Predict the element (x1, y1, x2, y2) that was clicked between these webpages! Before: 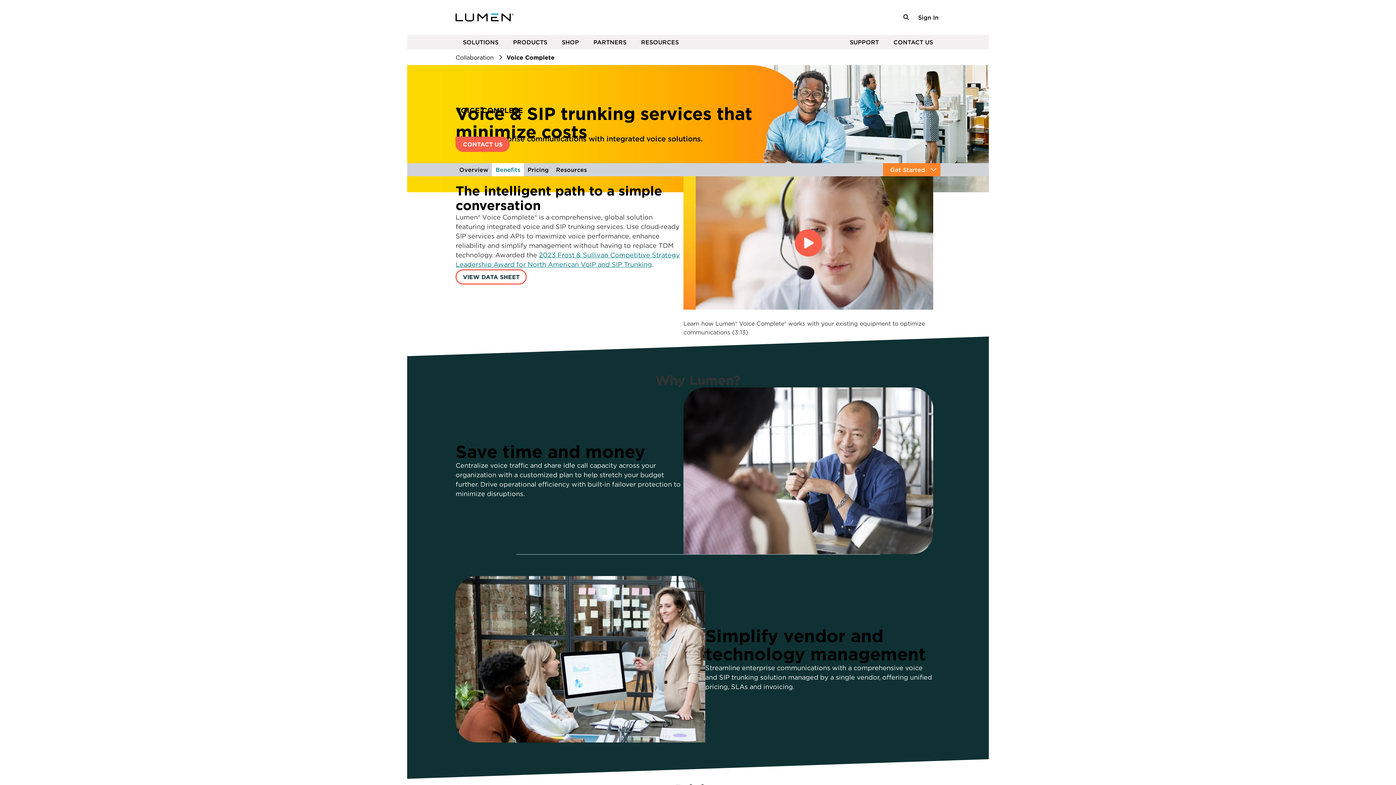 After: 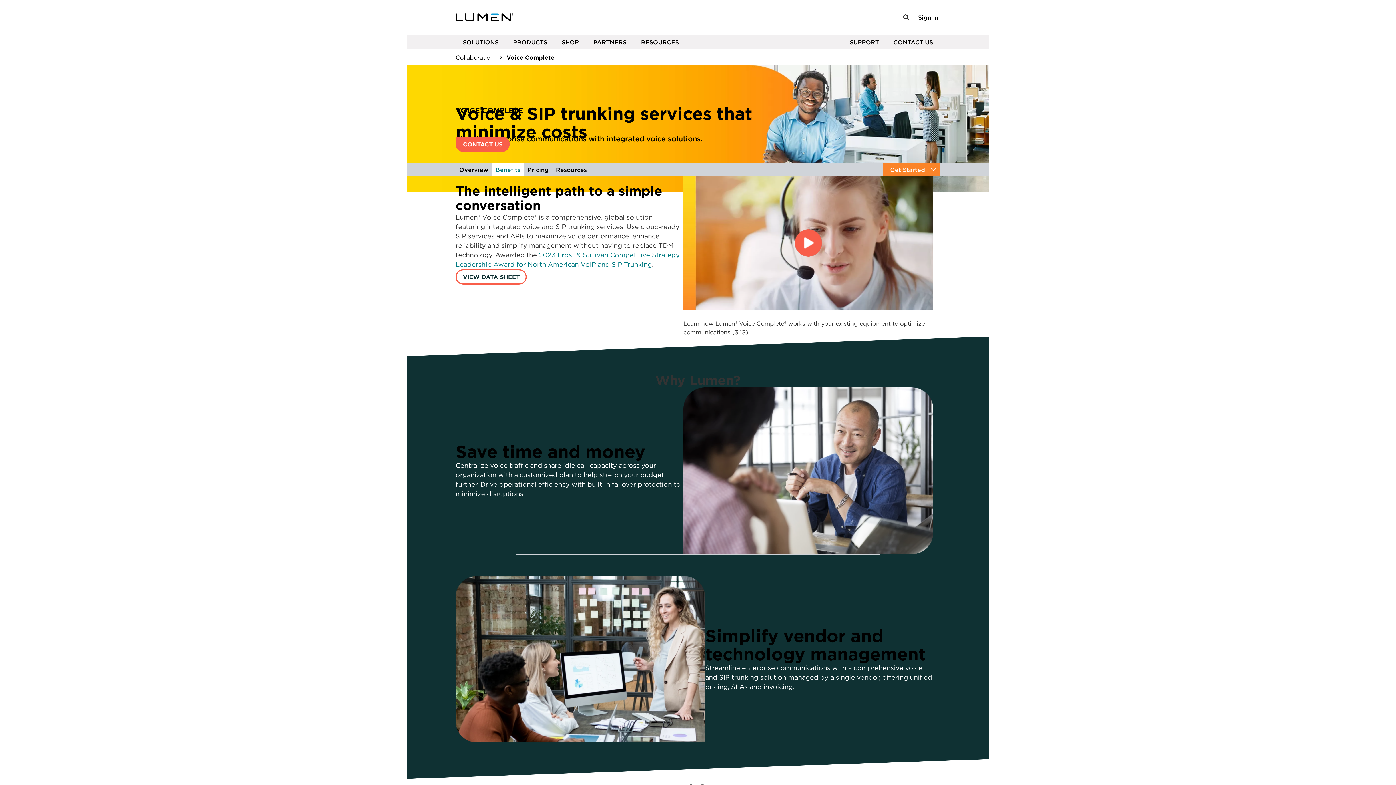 Action: label: Sign In bbox: (918, 0, 940, 34)